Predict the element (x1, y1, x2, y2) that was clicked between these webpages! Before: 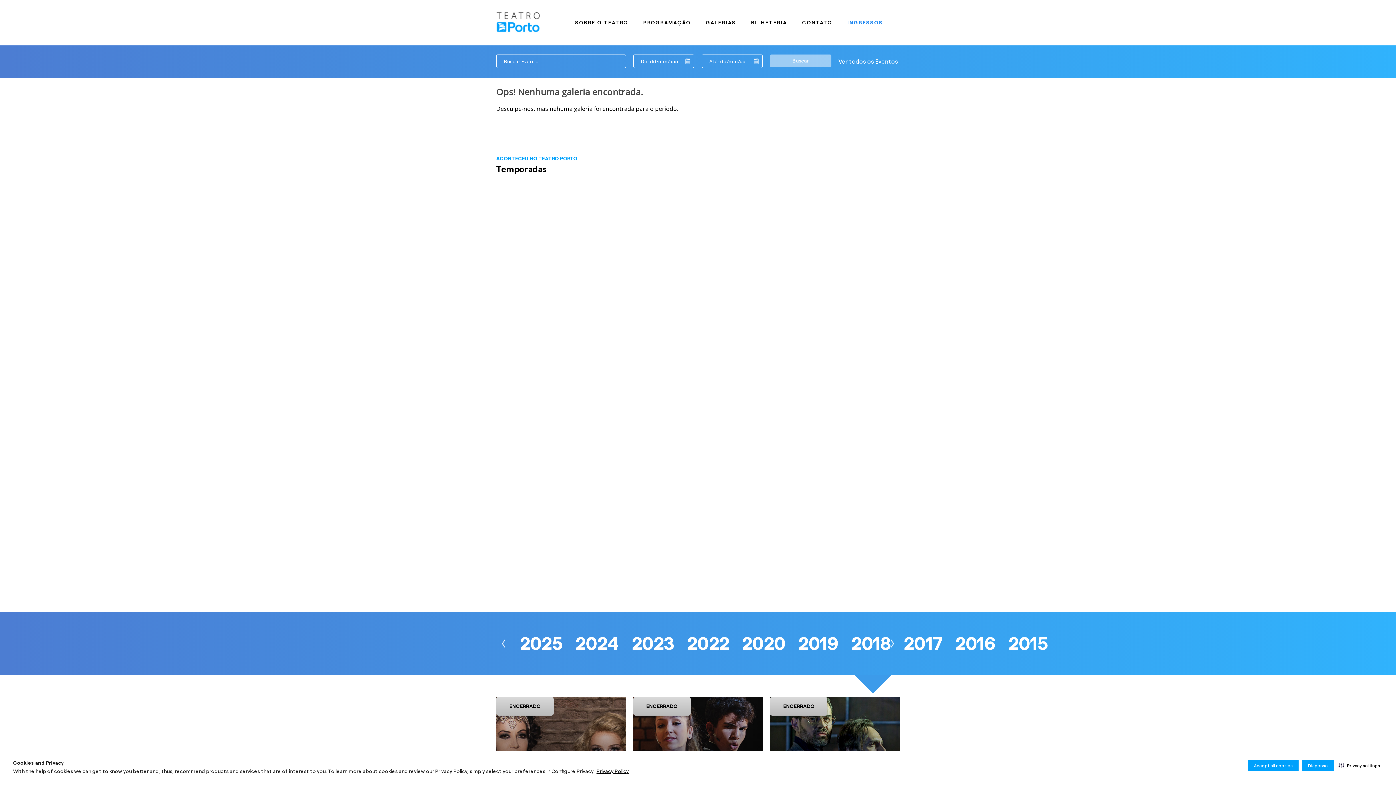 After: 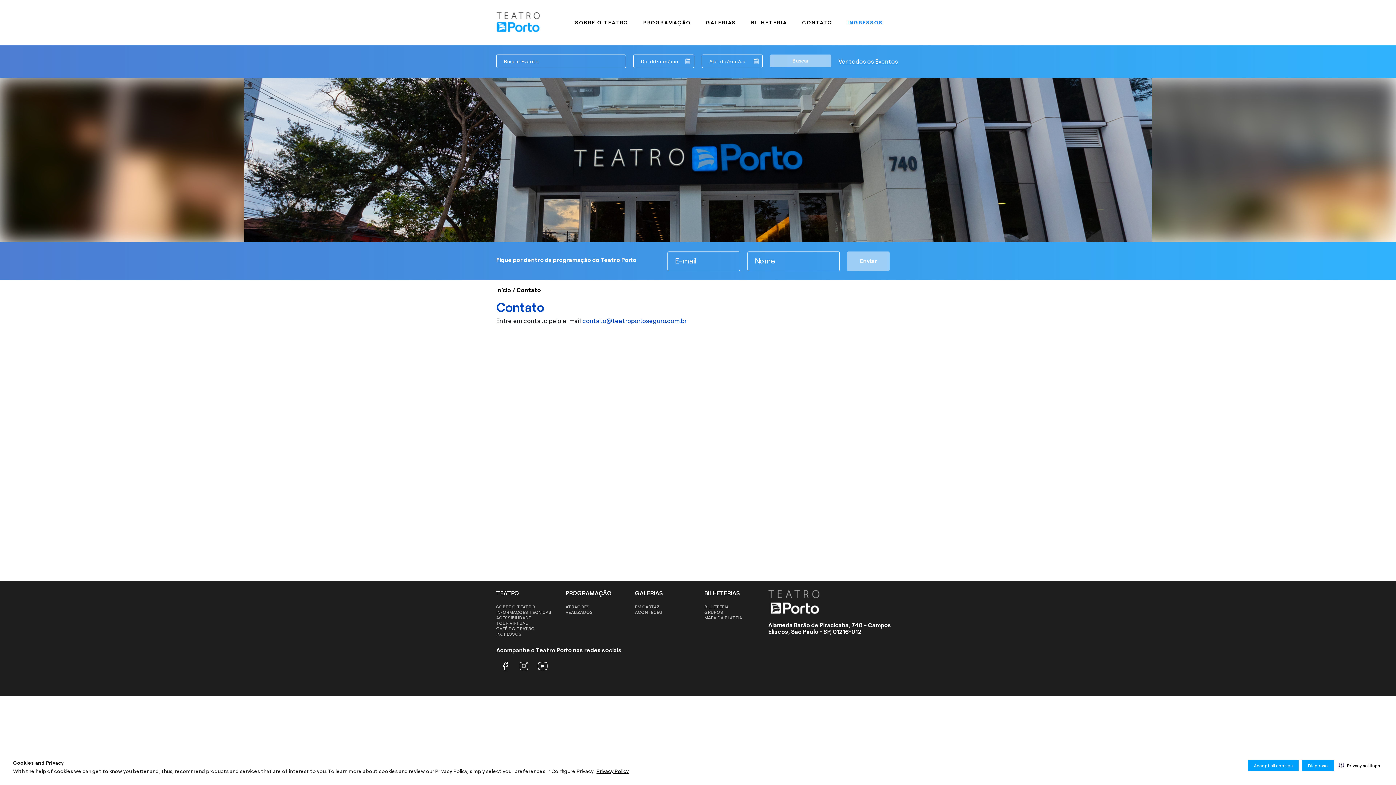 Action: bbox: (802, 0, 832, 45) label: CONTATO